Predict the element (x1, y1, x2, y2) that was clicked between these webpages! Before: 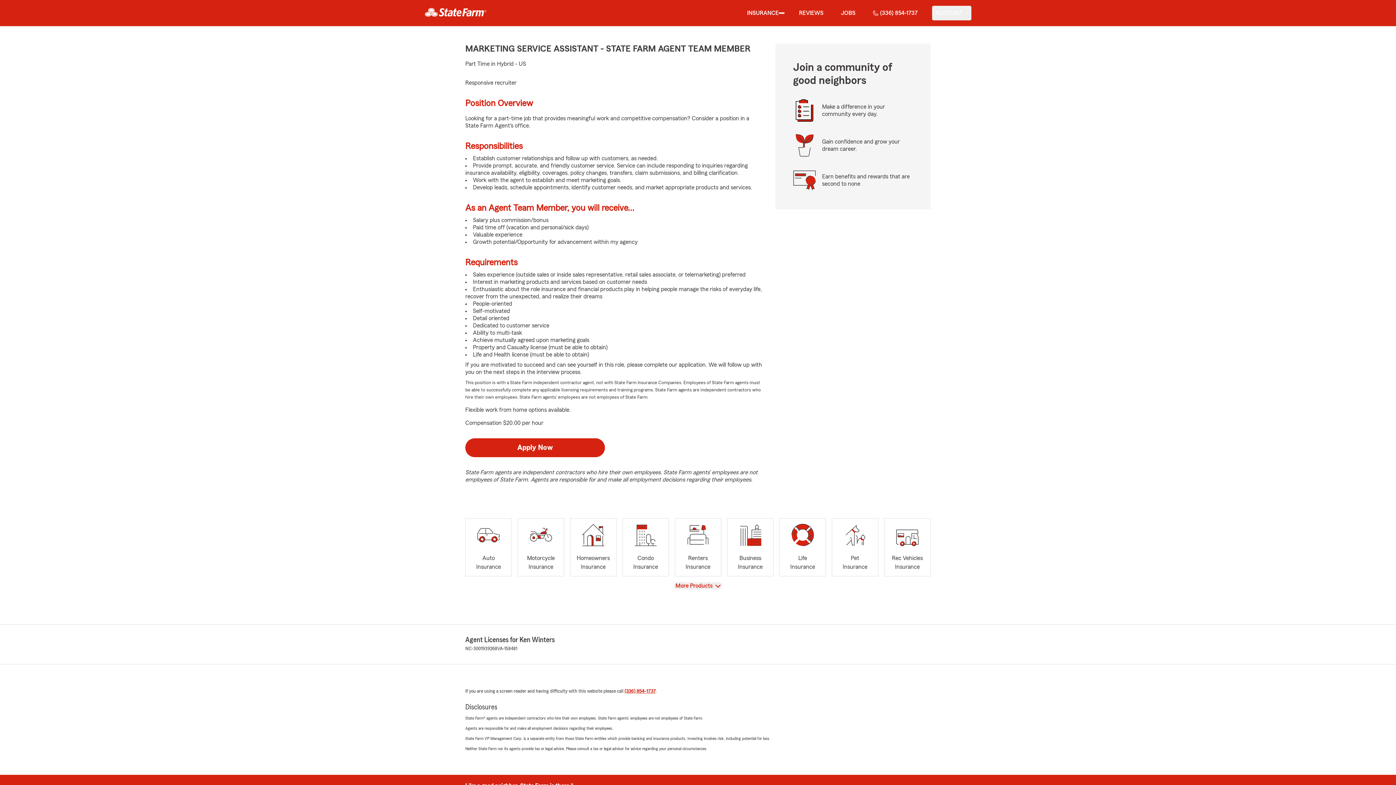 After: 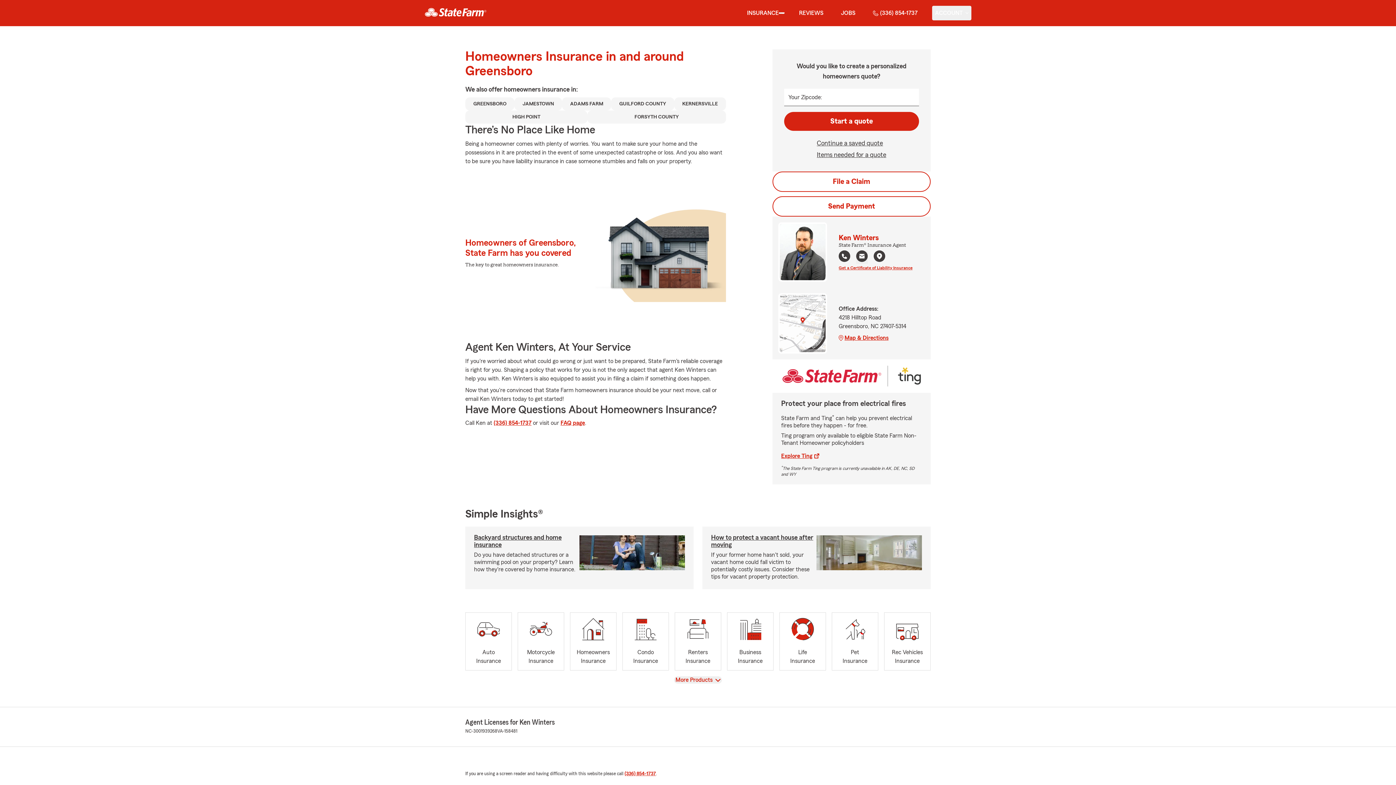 Action: label: Homeowners
Insurance bbox: (570, 518, 616, 576)